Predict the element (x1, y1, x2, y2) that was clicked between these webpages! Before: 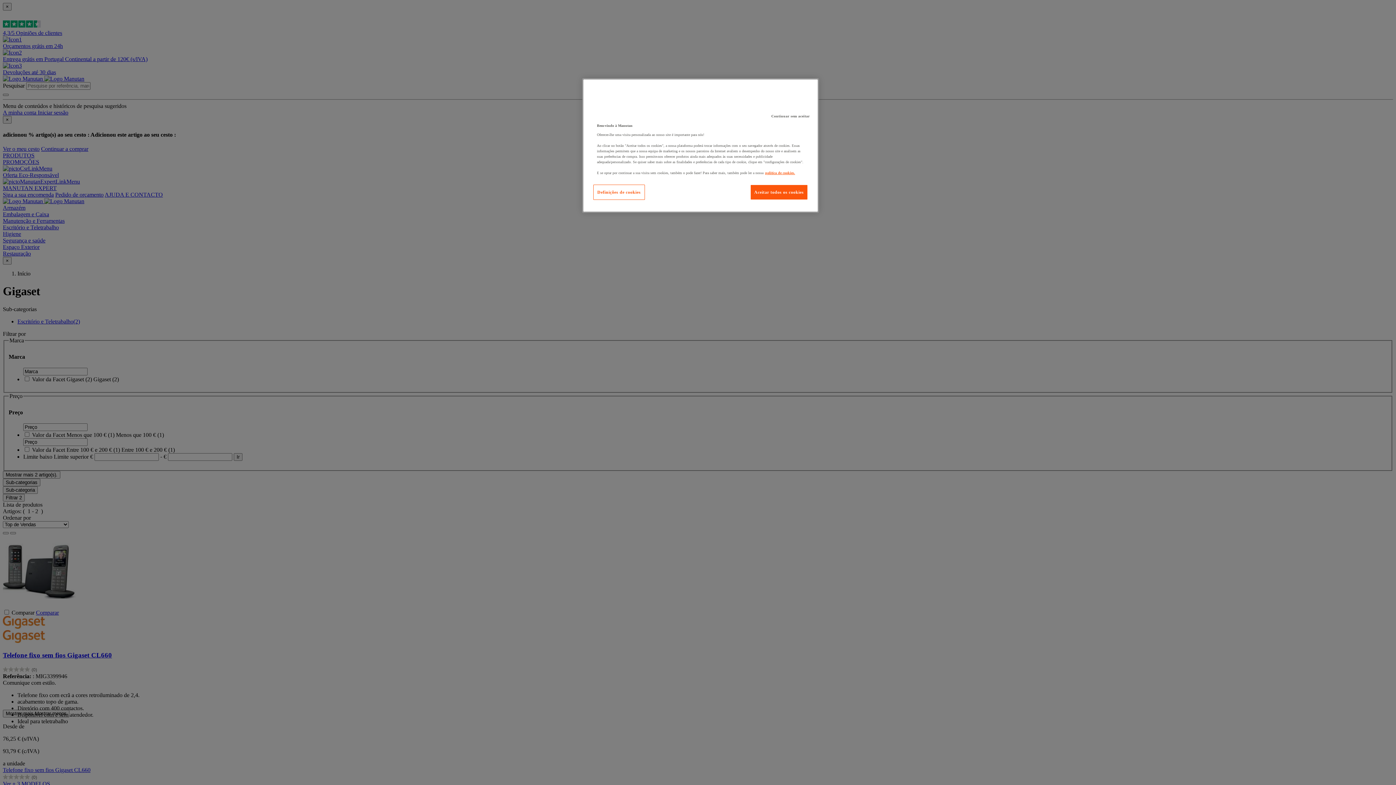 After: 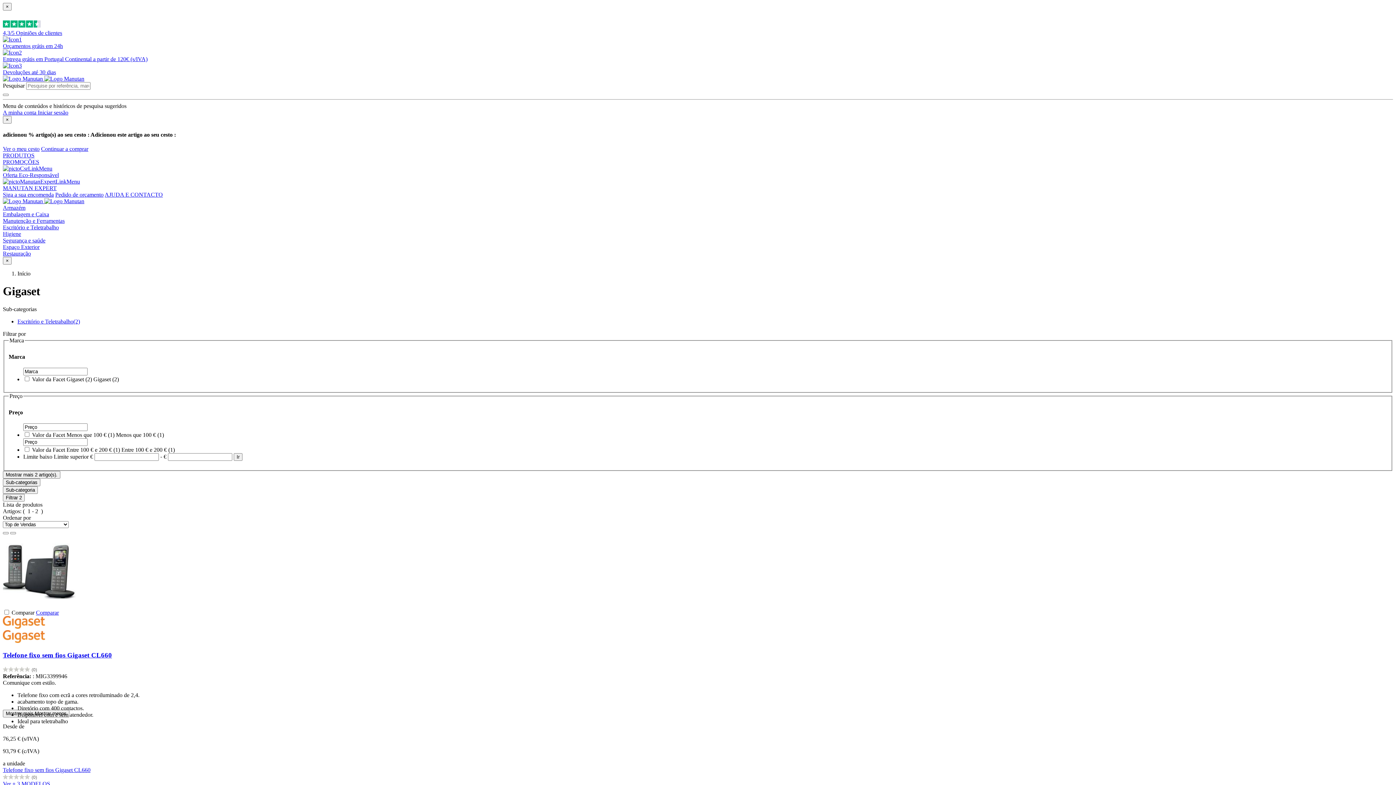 Action: label: Continuar sem aceitar bbox: (766, 109, 815, 123)